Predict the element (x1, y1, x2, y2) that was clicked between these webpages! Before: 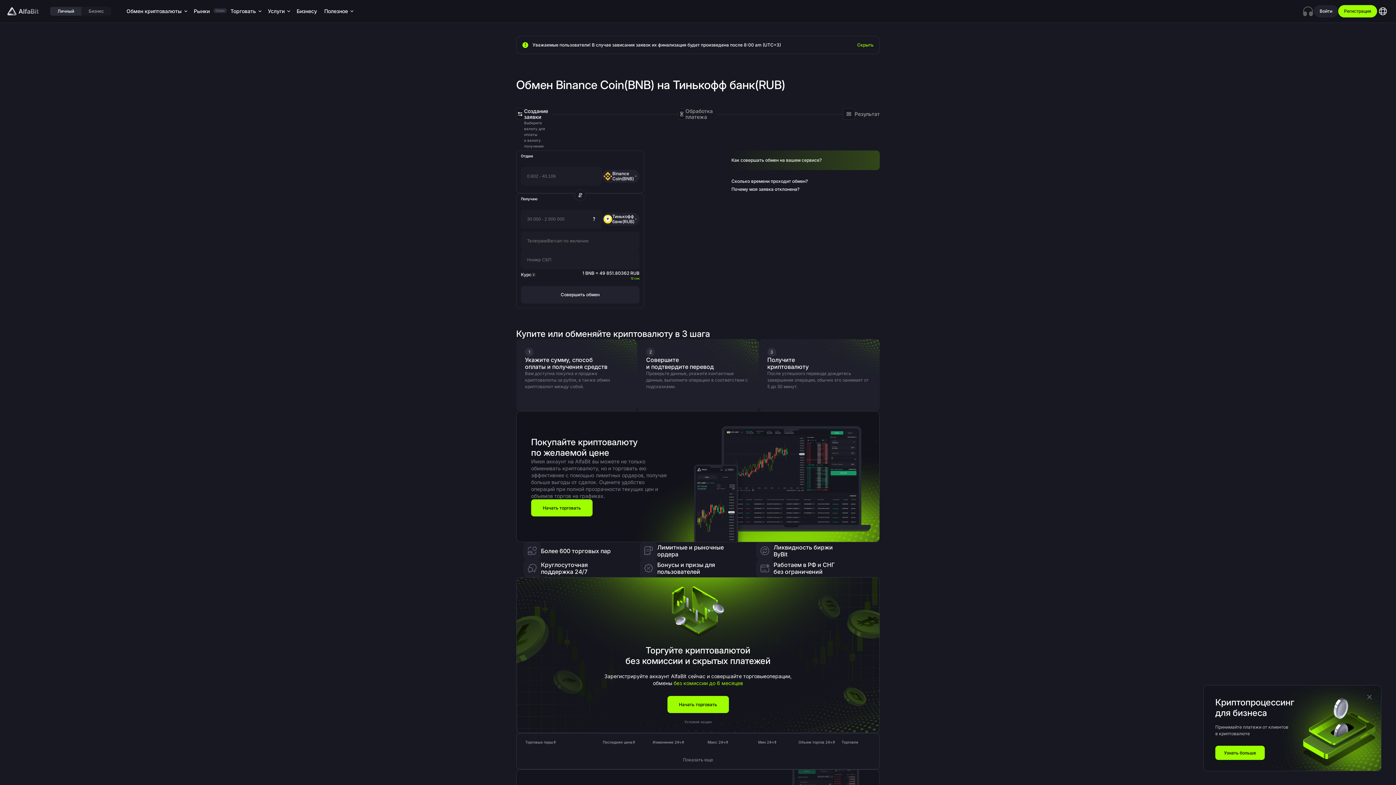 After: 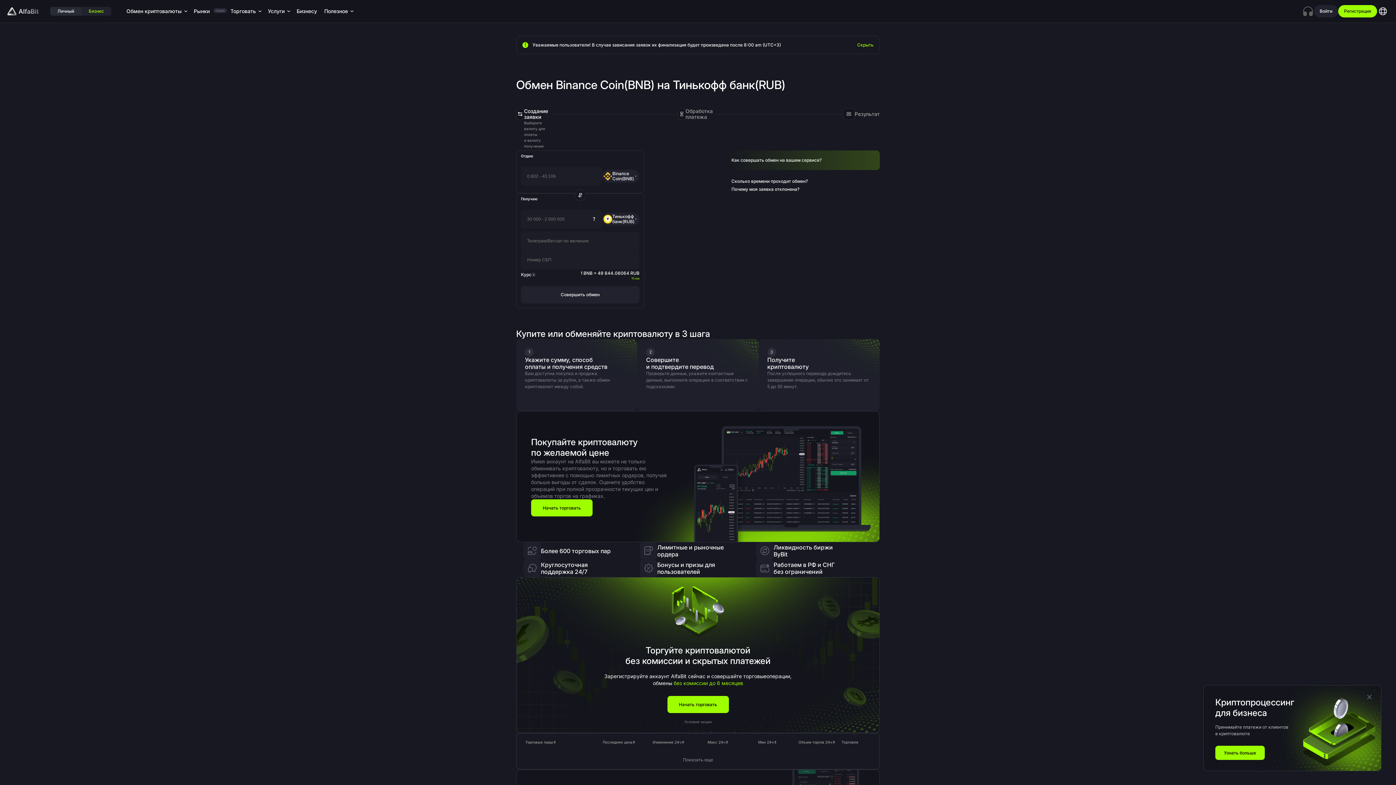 Action: label: Бизнес bbox: (88, 9, 104, 13)